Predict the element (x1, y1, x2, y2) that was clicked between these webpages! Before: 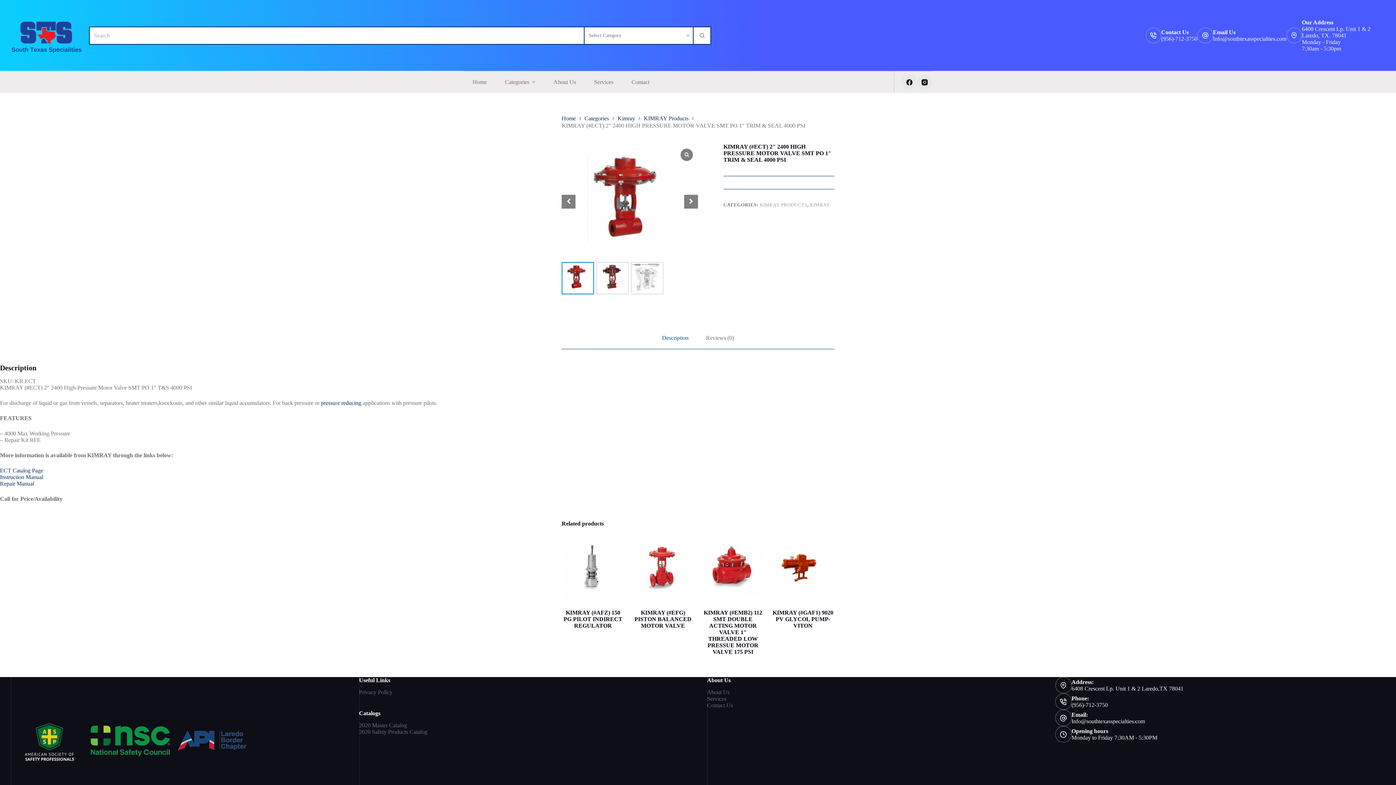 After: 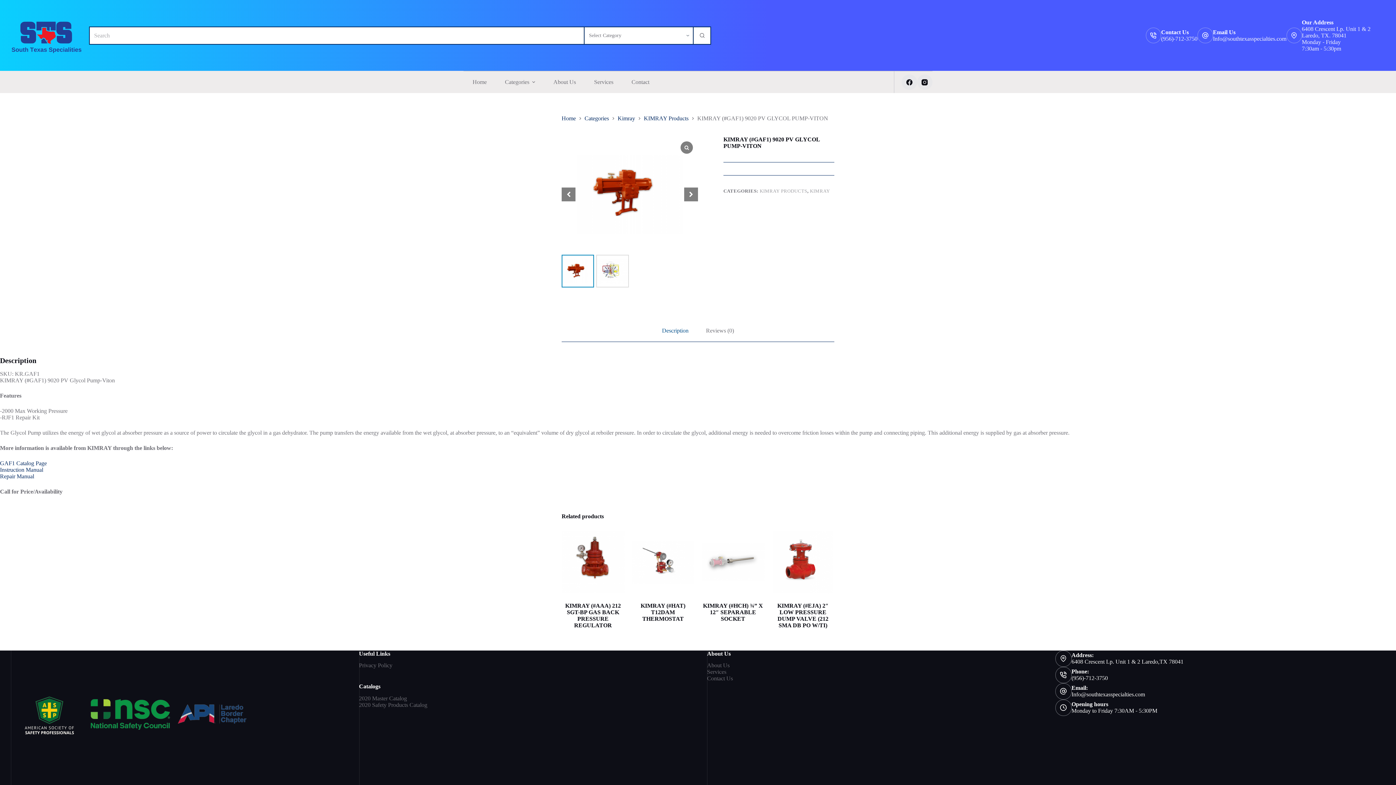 Action: label: KIMRAY (#GAF1) 9020 PV GLYCOL PUMP-VITON bbox: (772, 609, 833, 629)